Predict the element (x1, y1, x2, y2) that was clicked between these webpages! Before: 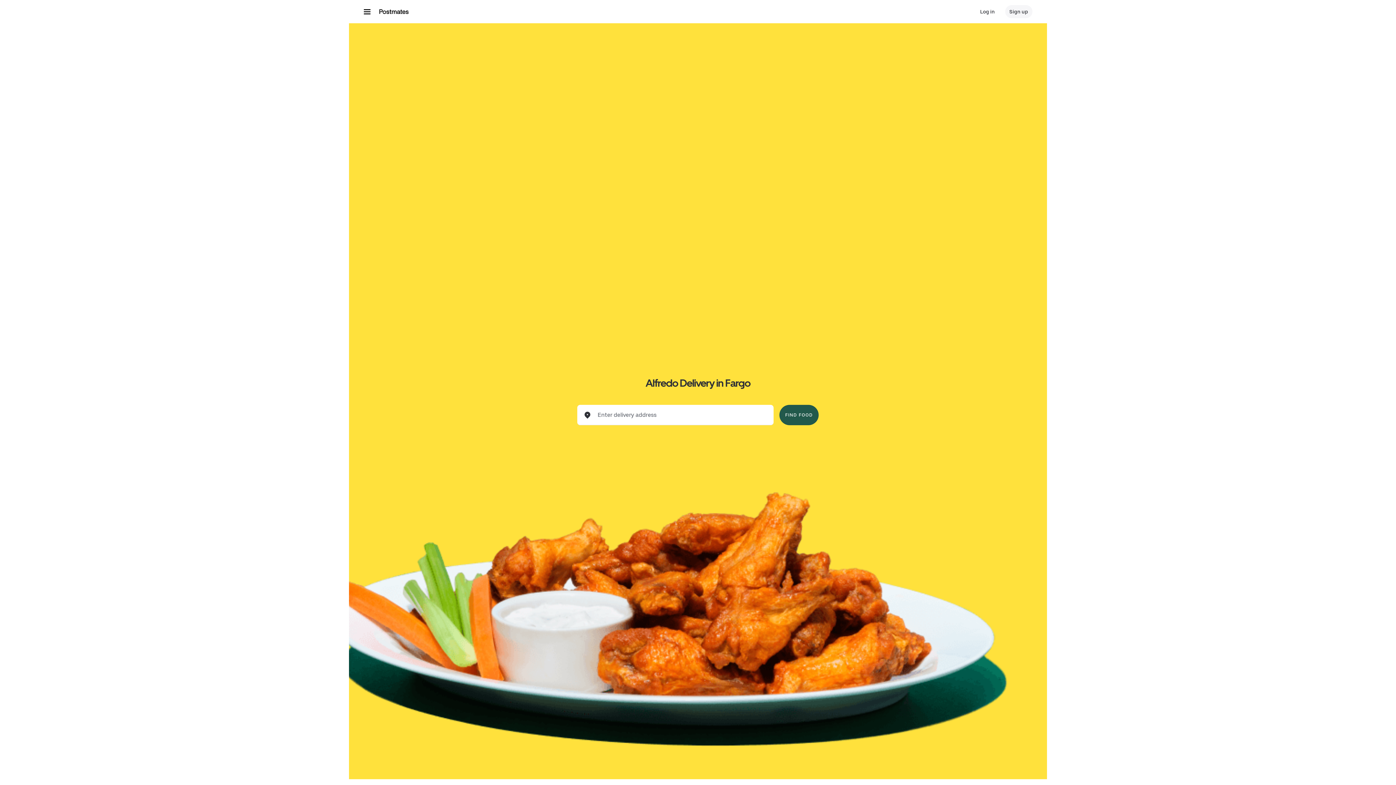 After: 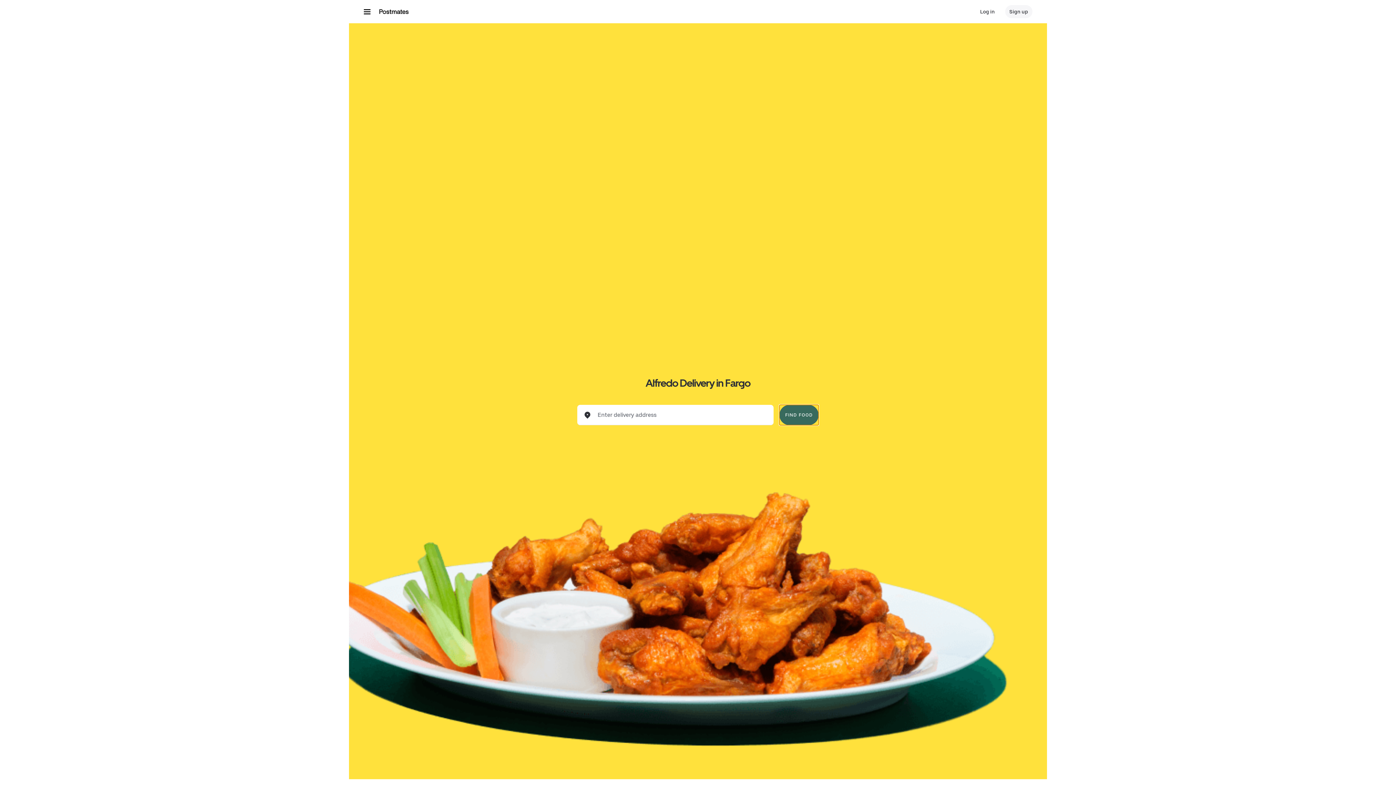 Action: bbox: (779, 405, 818, 425) label: FIND FOOD